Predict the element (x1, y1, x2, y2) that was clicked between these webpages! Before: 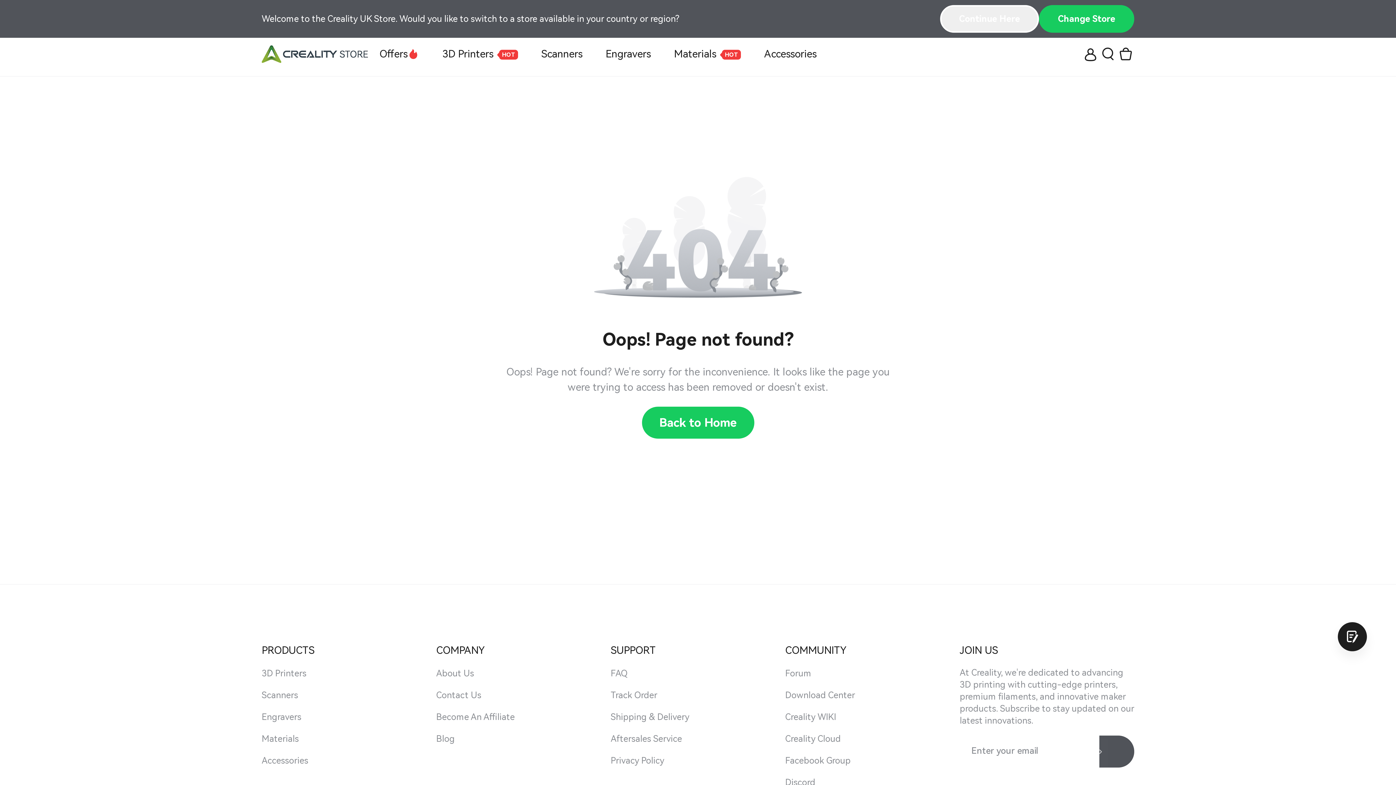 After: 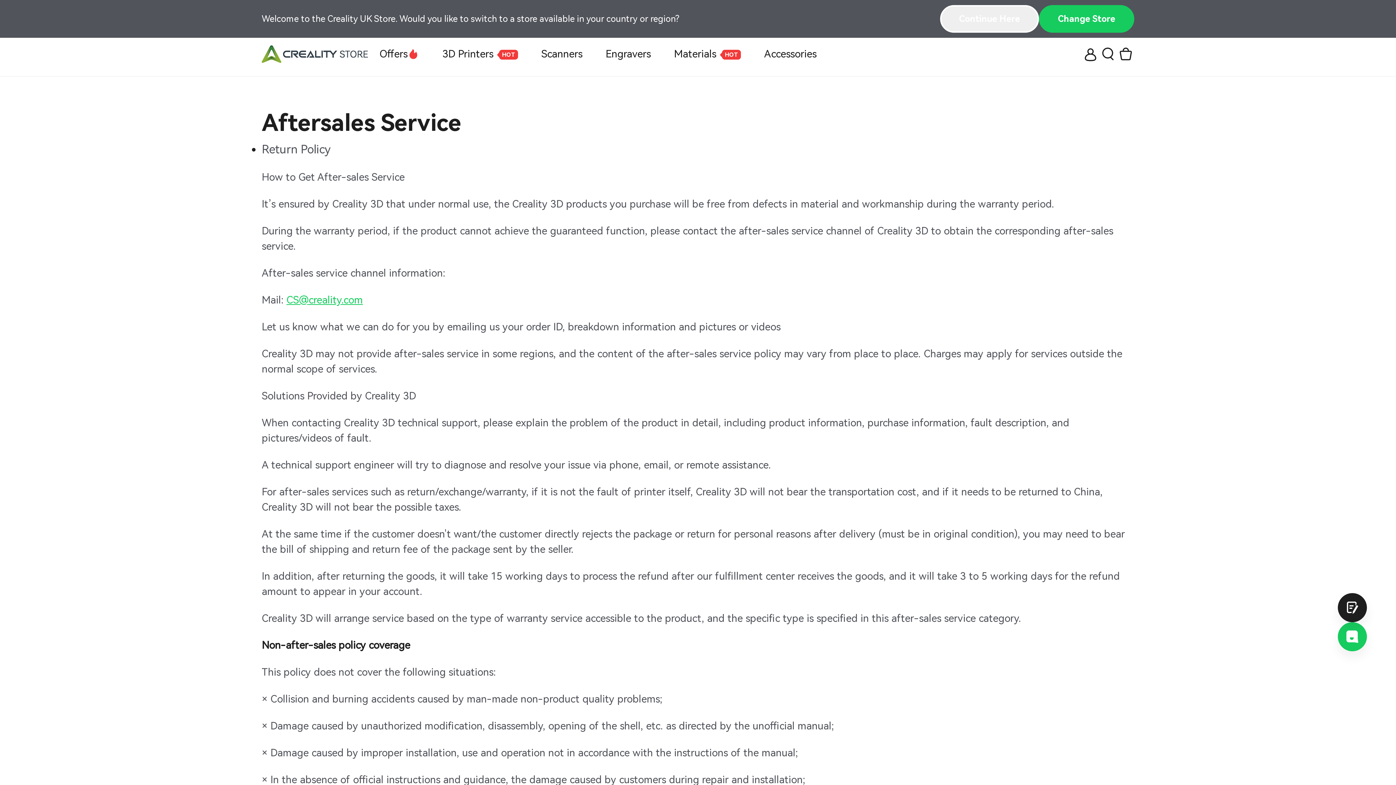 Action: bbox: (610, 732, 682, 745) label: Aftersales Service